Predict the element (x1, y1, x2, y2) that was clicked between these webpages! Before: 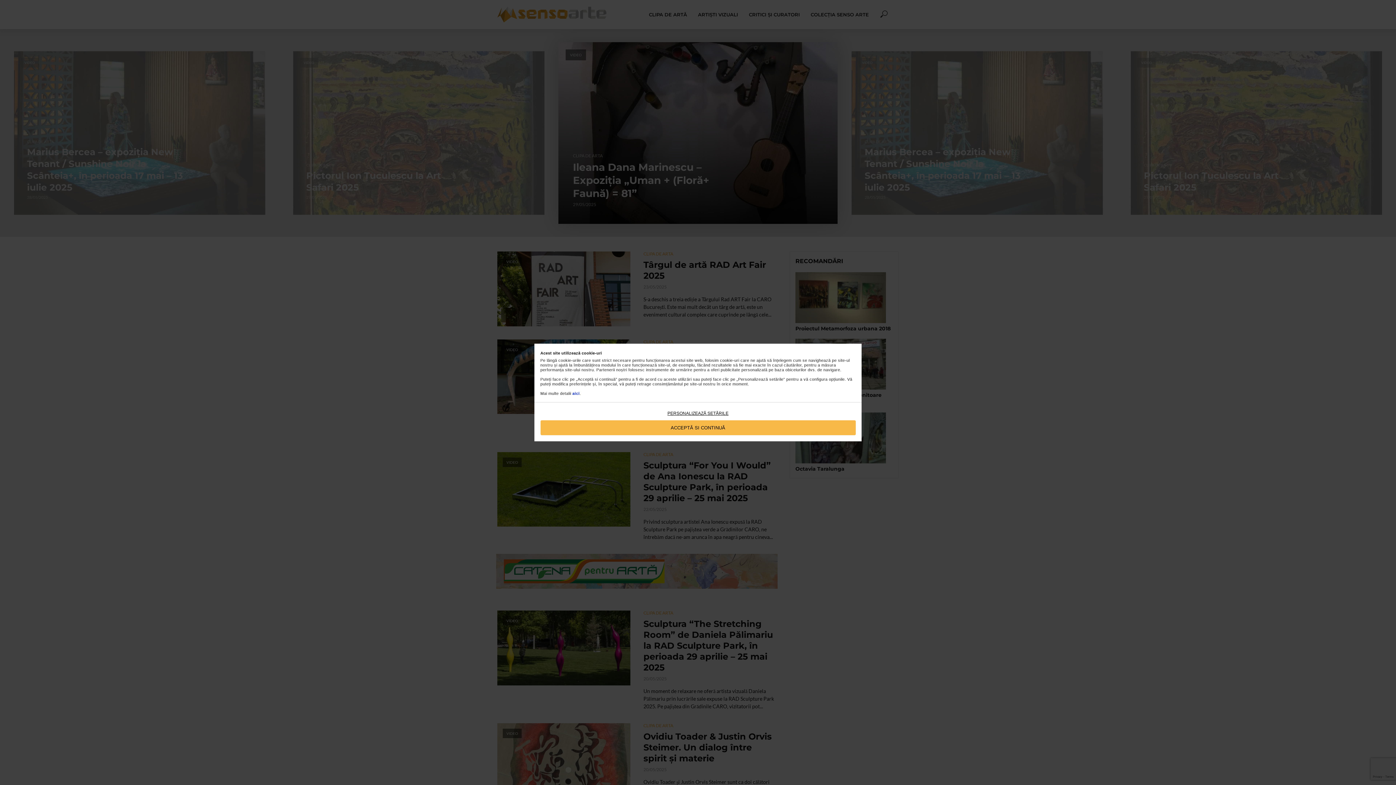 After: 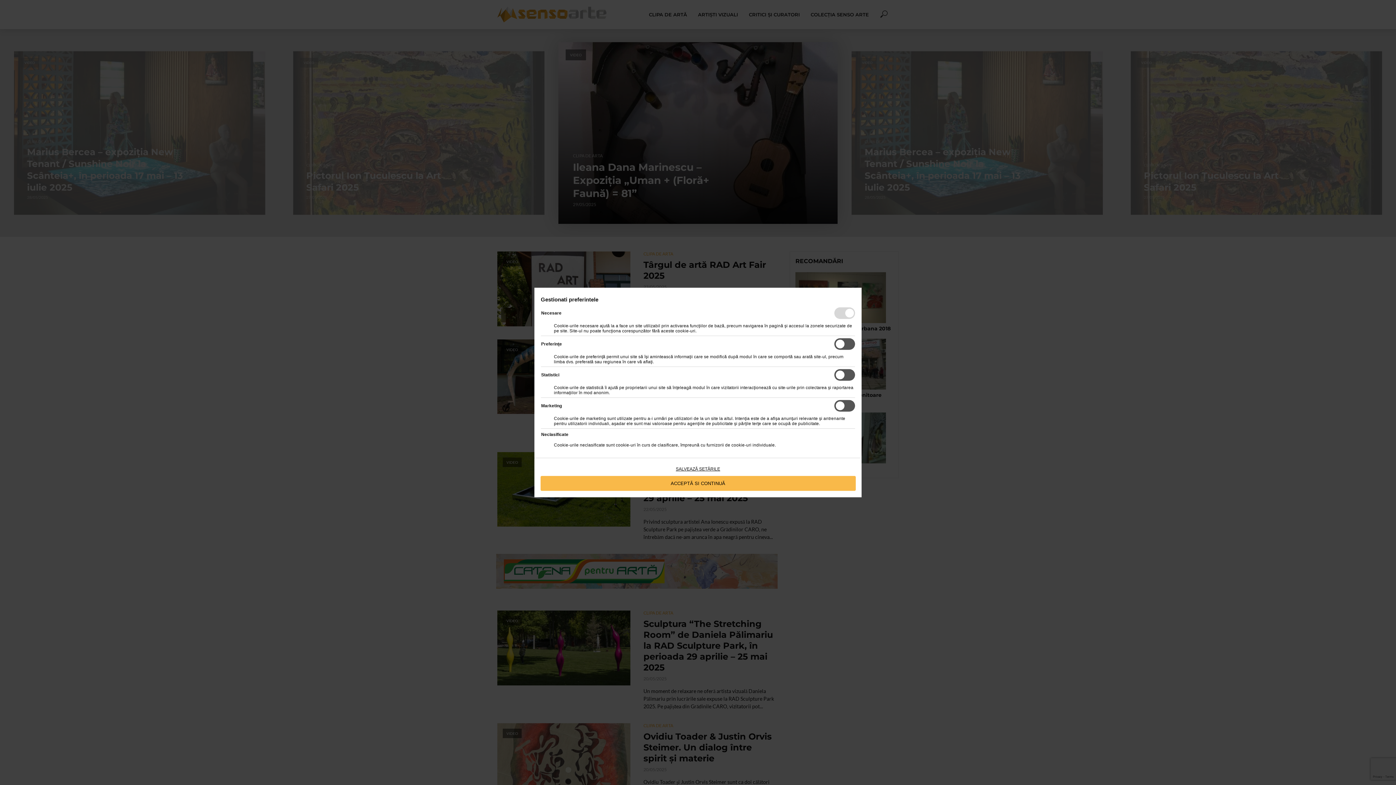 Action: label: PERSONALIZEAZĂ SETĂRILE bbox: (540, 406, 855, 420)